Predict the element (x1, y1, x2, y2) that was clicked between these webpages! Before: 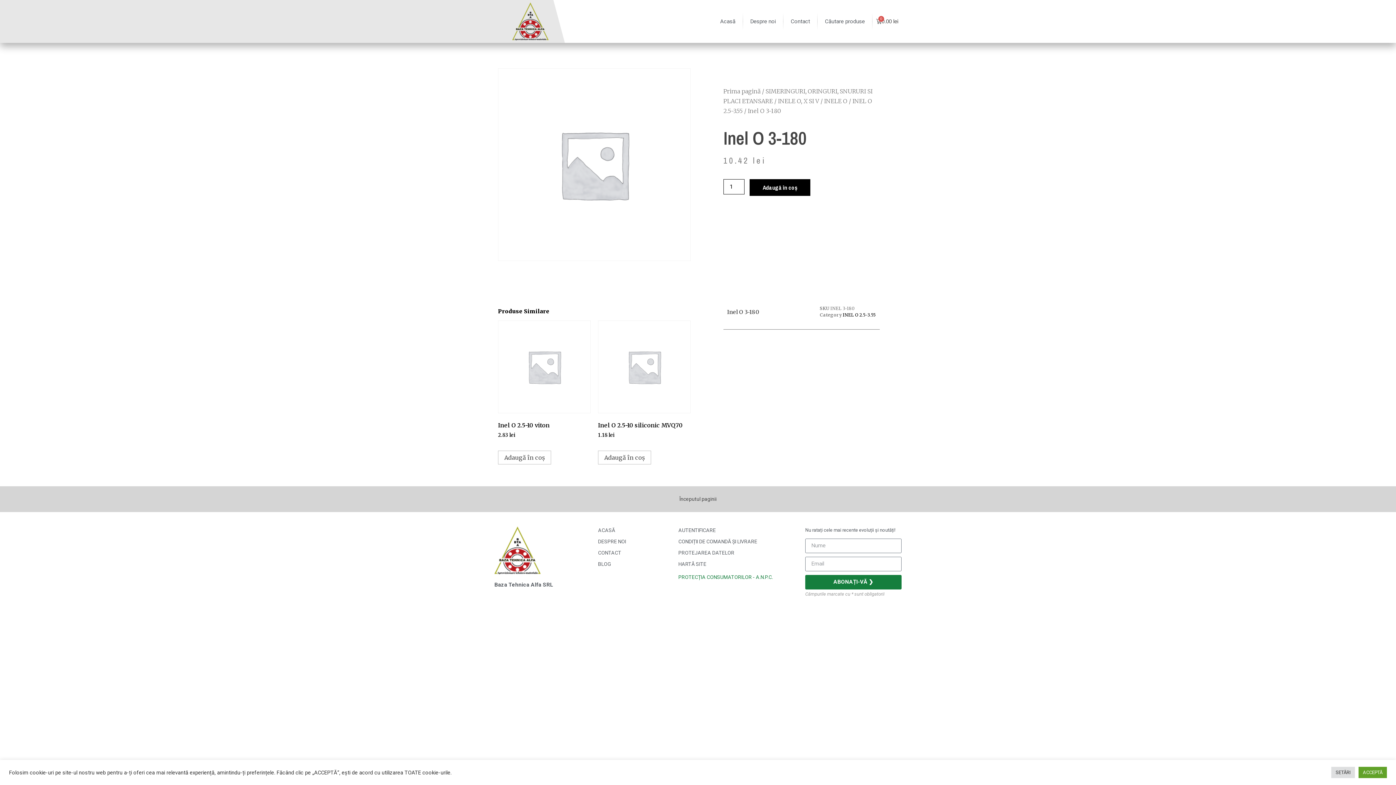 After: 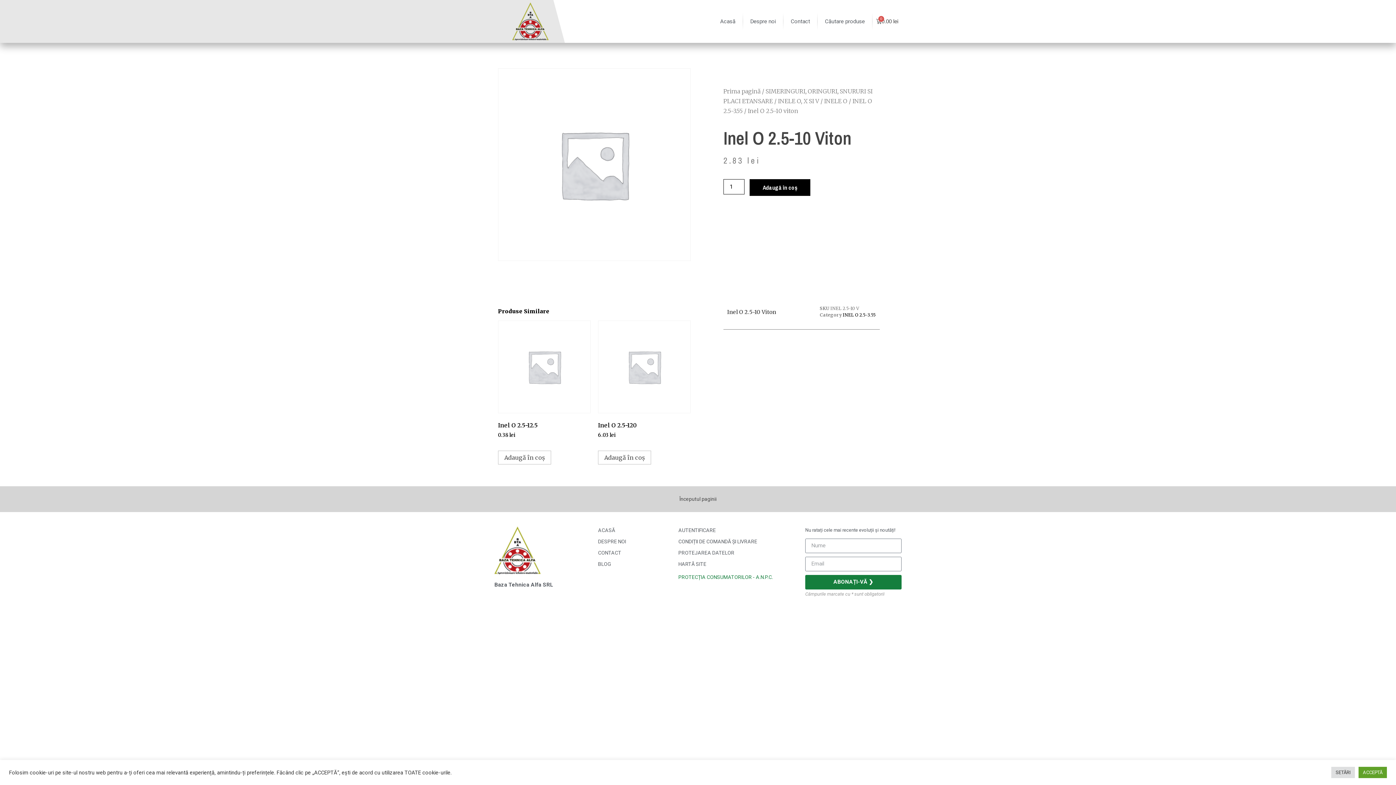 Action: label: Inel O 2.5-10 viton
2.83 lei bbox: (498, 320, 590, 439)